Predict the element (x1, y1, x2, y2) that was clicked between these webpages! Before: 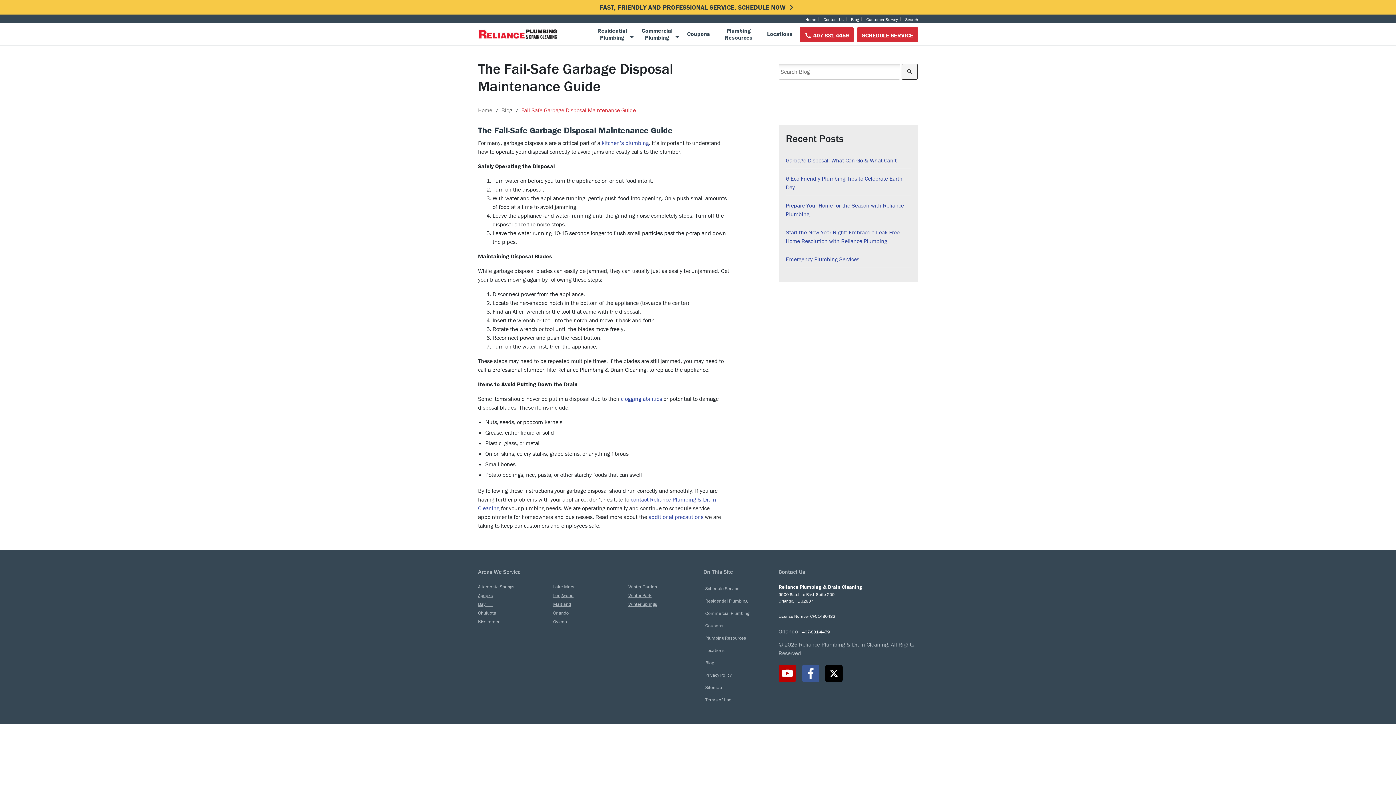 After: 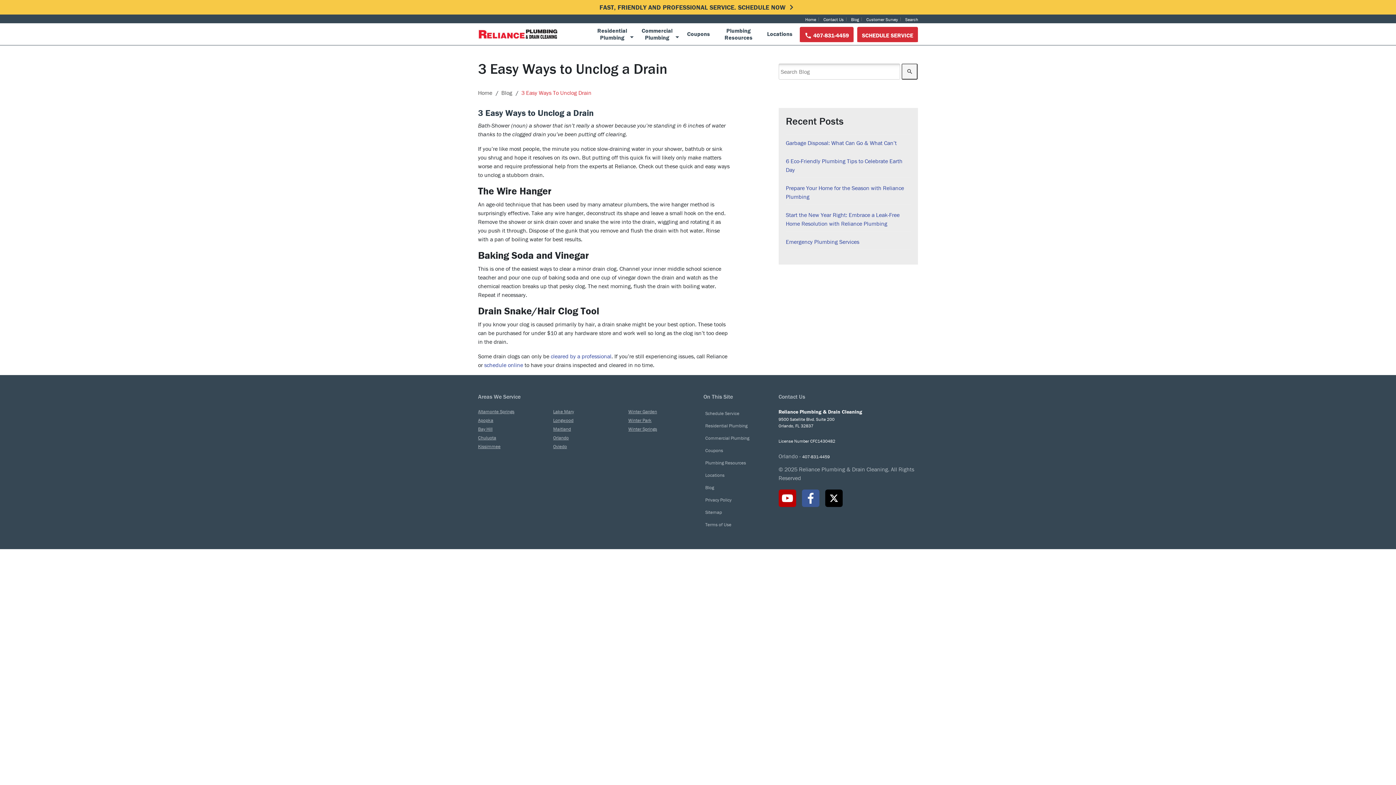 Action: bbox: (621, 395, 662, 402) label: clogging abilities